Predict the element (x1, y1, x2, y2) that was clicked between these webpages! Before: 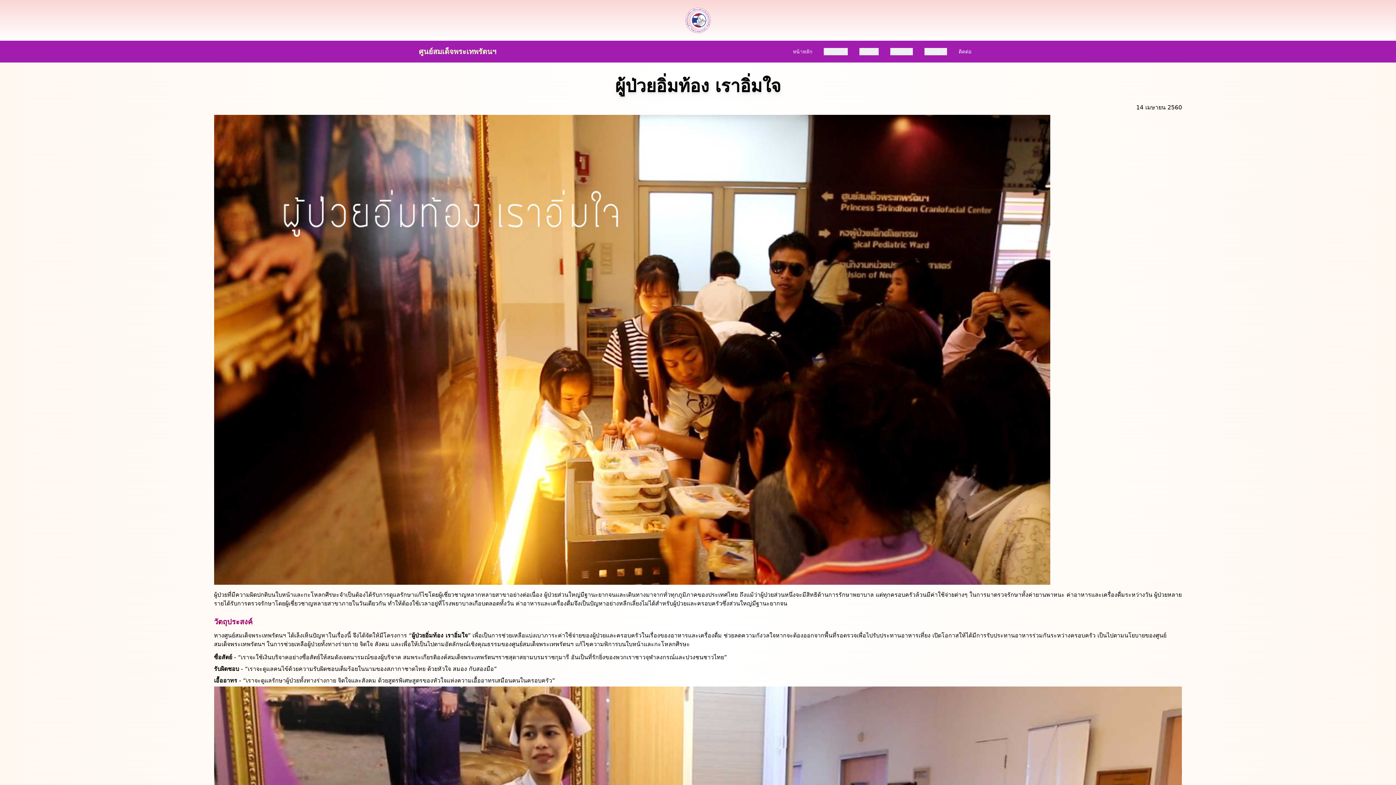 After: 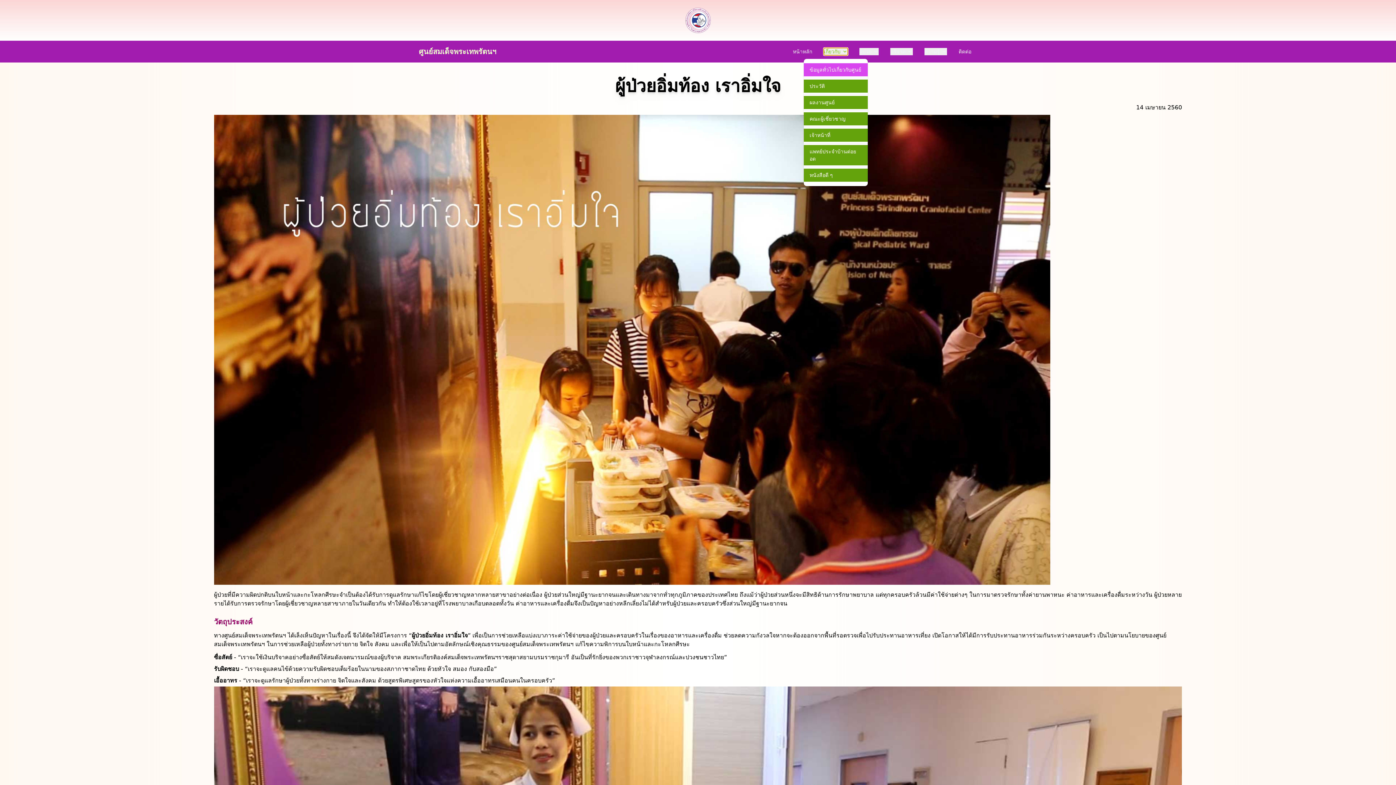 Action: label: เกี่ยวกับ bbox: (824, 48, 848, 55)